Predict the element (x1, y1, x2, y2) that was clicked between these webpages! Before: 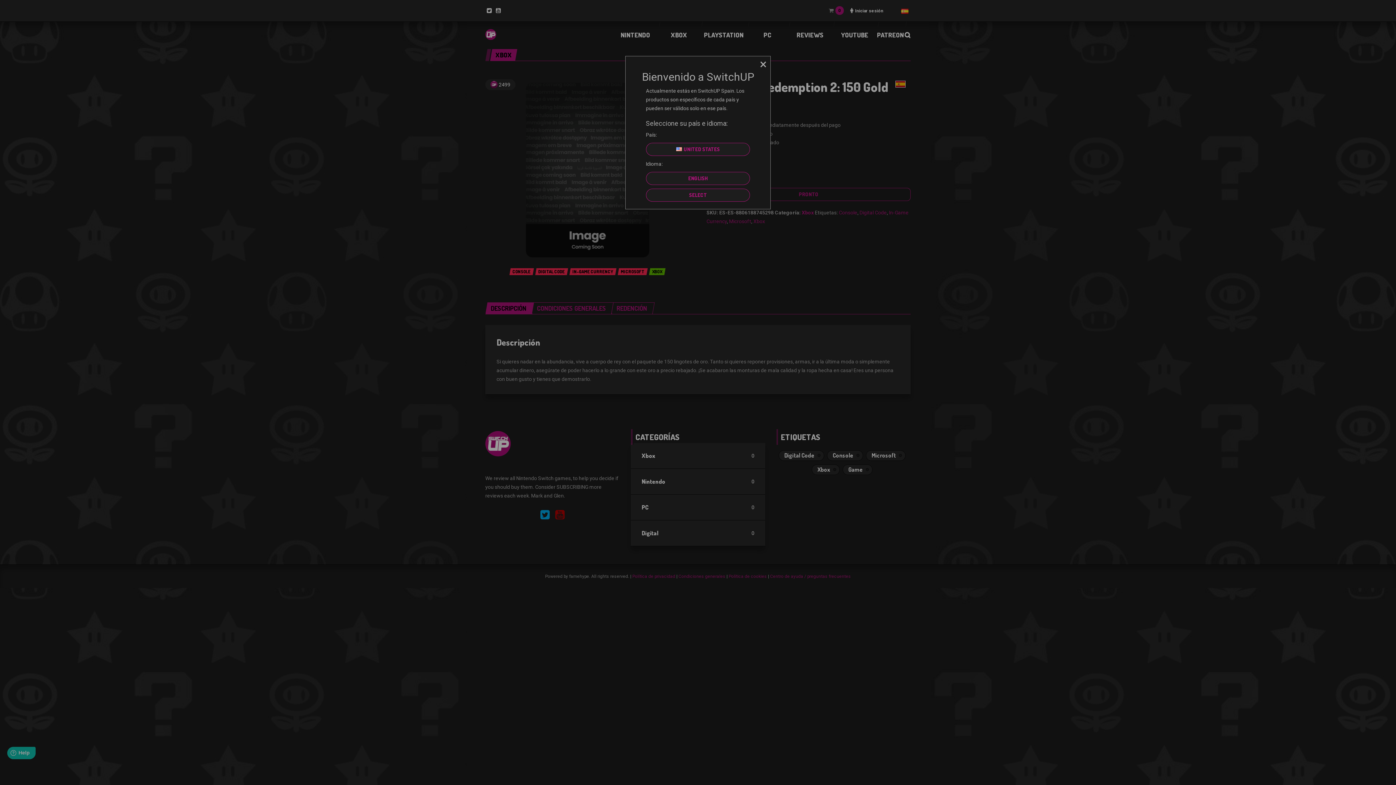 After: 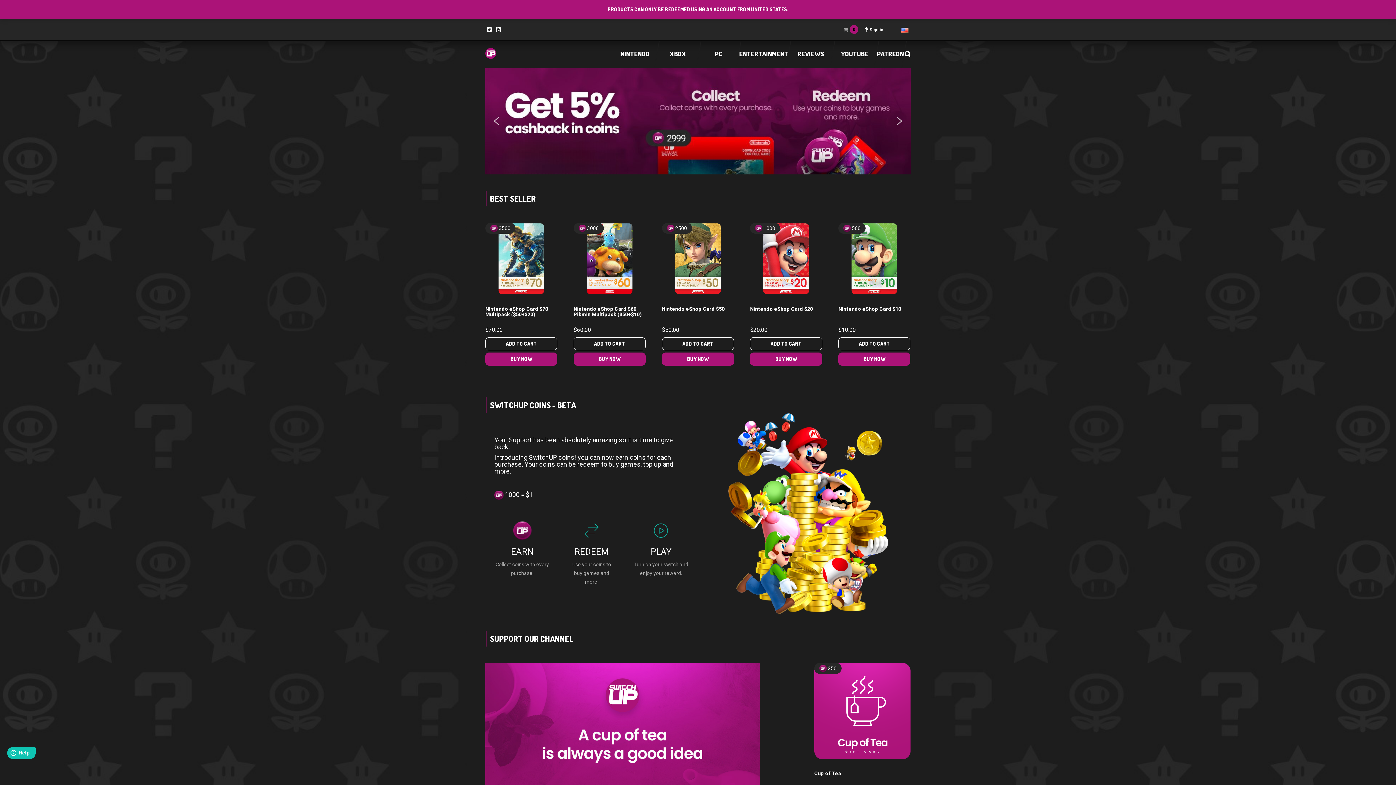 Action: label: SELECT bbox: (646, 188, 750, 201)